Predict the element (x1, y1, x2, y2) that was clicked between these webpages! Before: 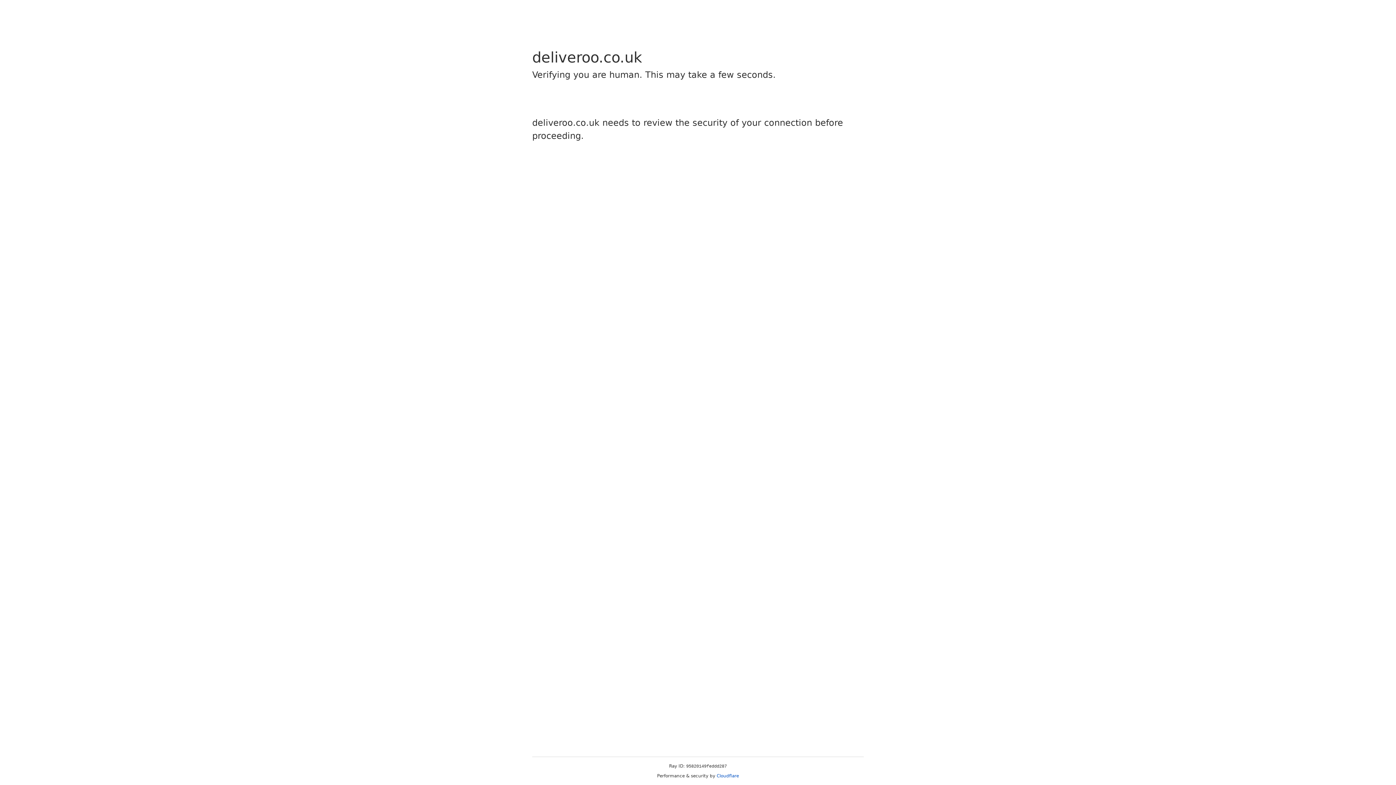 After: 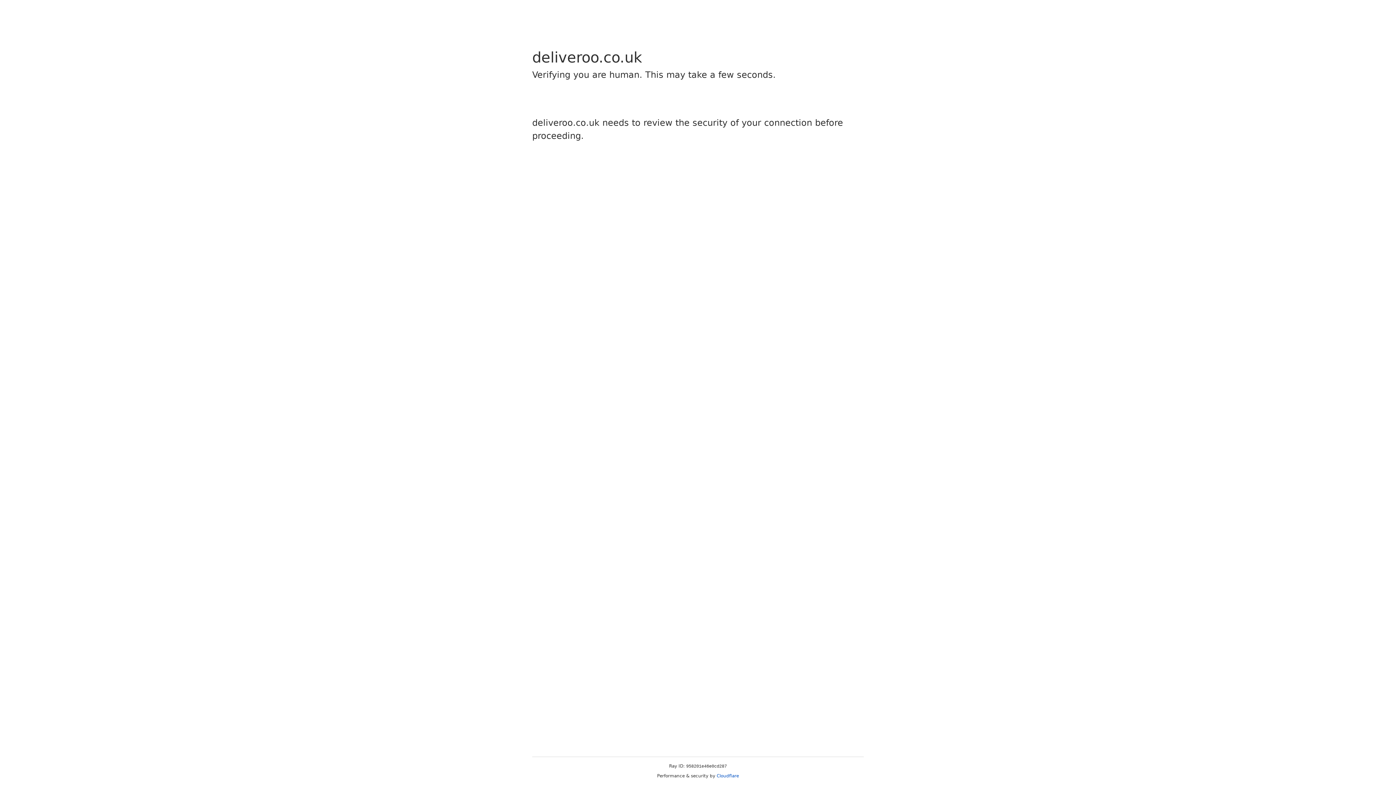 Action: bbox: (716, 773, 739, 778) label: Cloudflare